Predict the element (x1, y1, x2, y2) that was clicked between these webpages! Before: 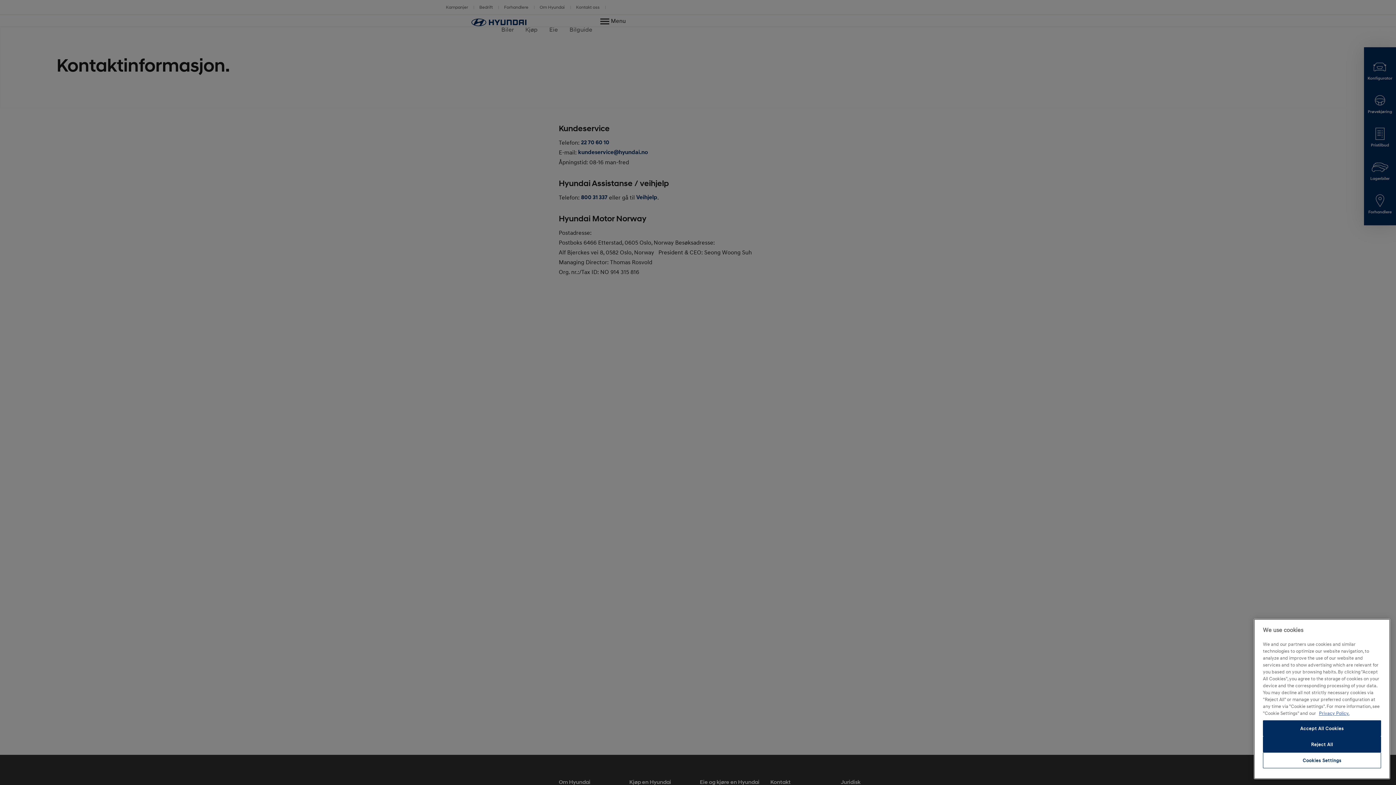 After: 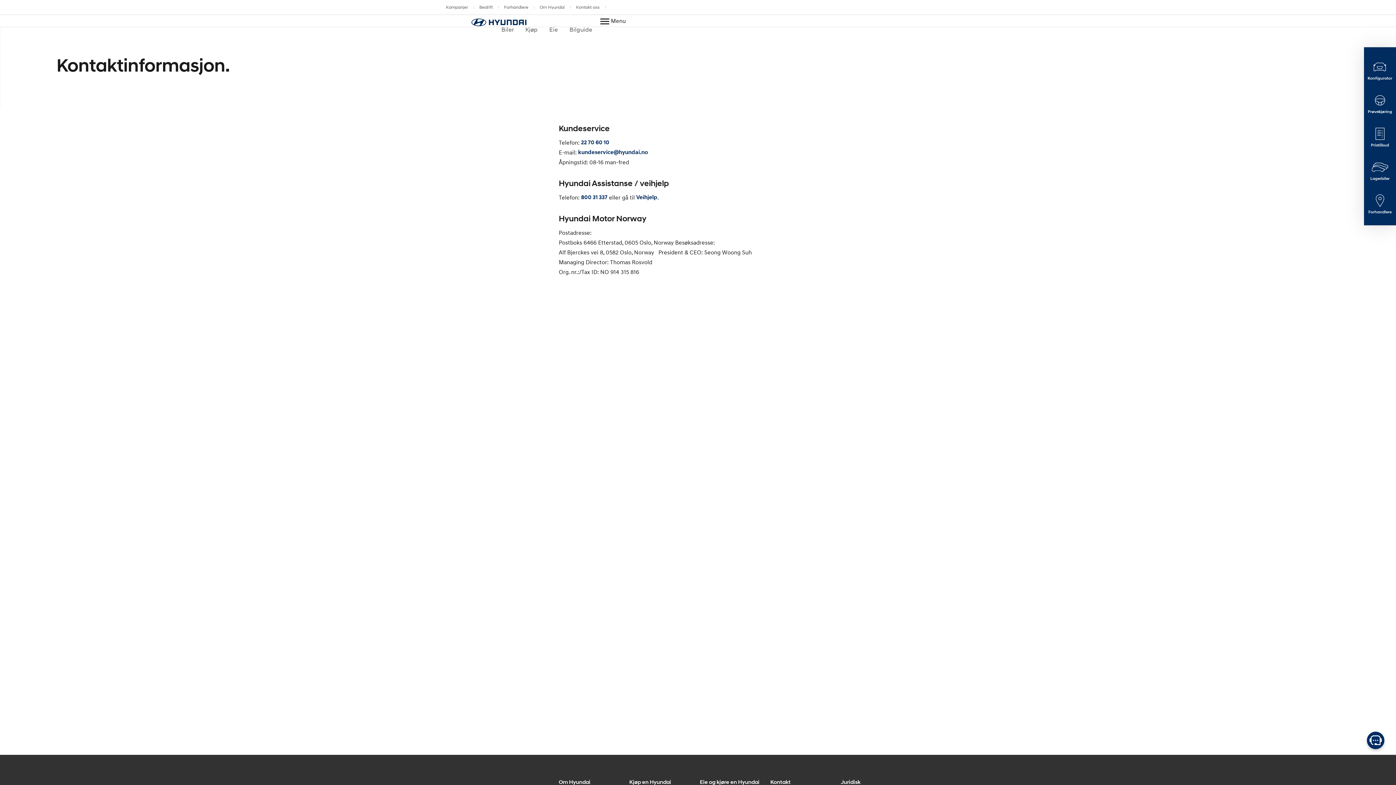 Action: label: Reject All bbox: (1263, 736, 1381, 752)